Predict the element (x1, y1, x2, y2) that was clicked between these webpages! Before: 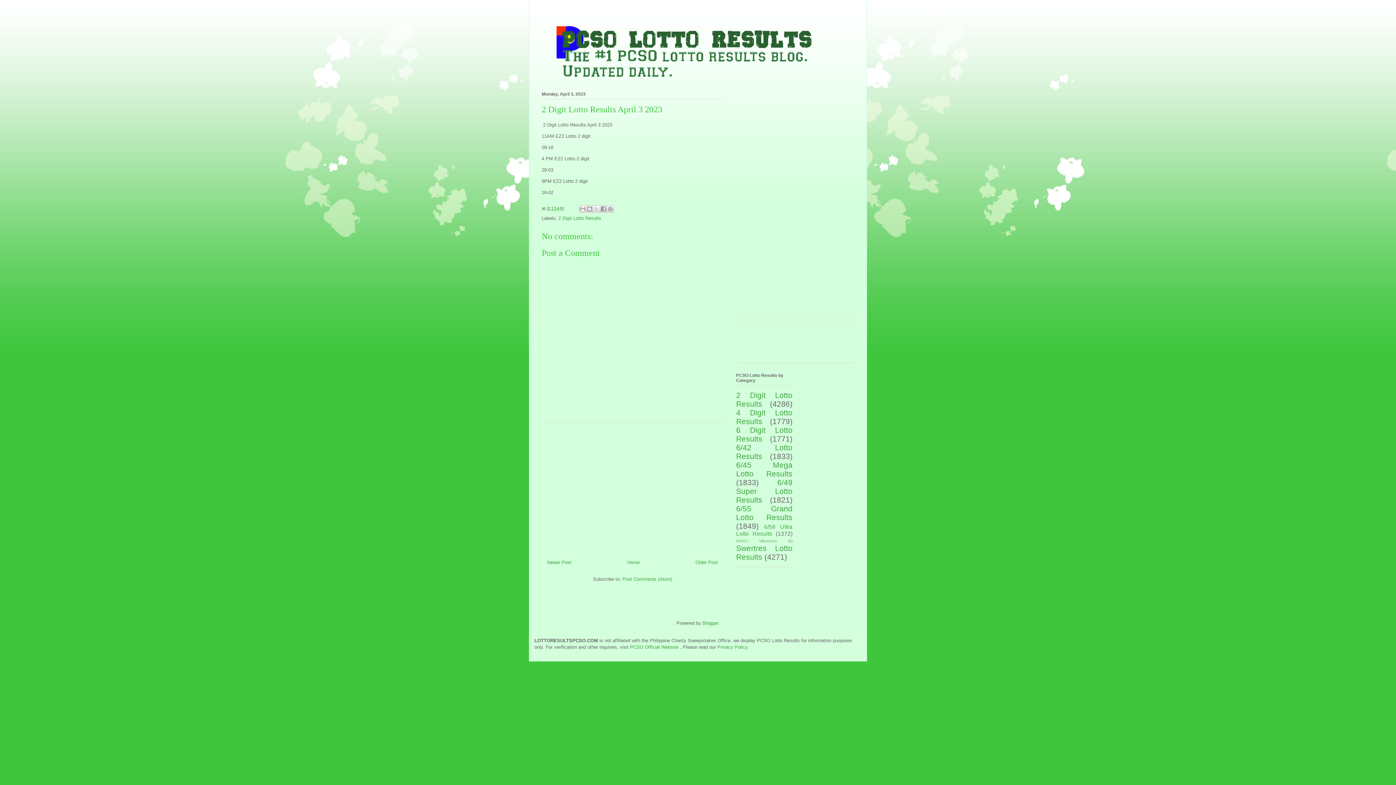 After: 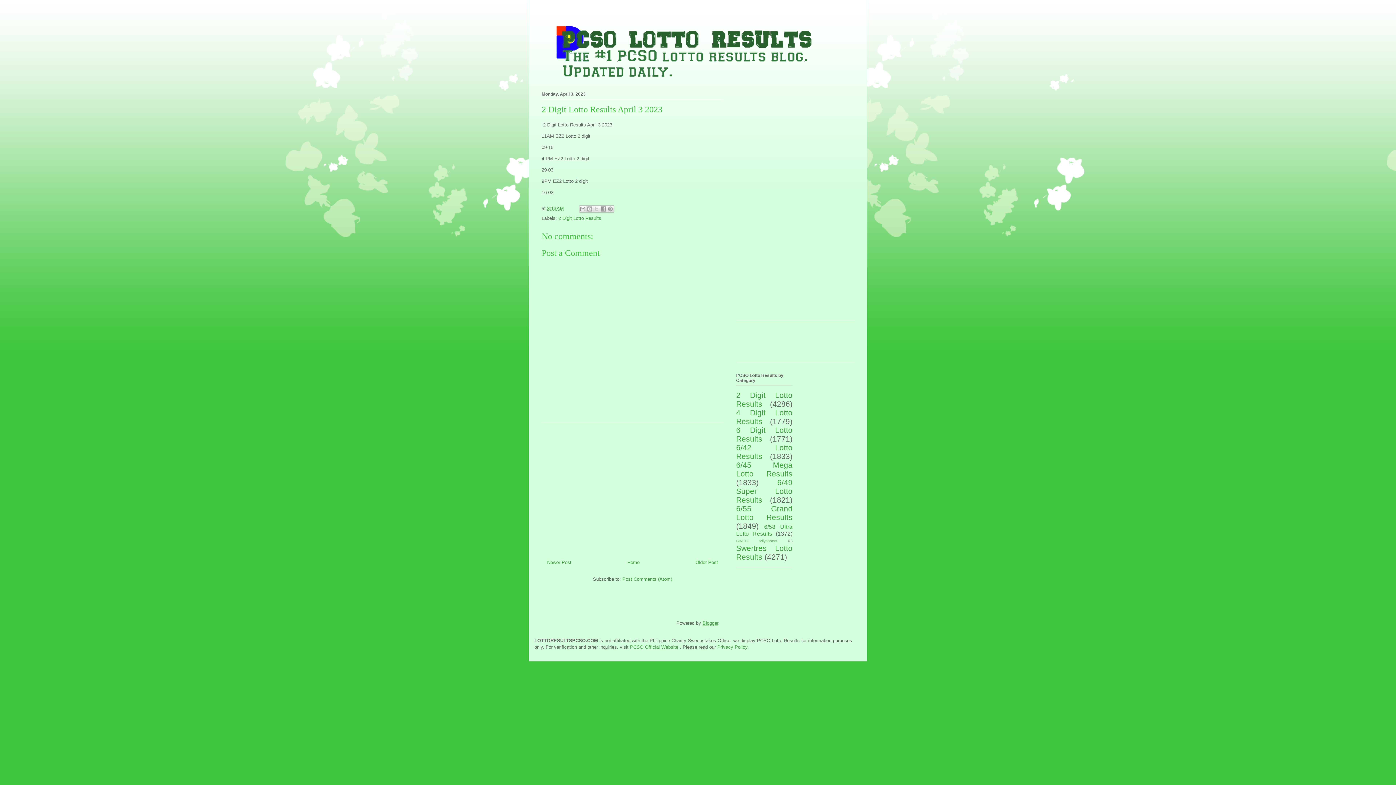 Action: bbox: (702, 620, 718, 626) label: Blogger